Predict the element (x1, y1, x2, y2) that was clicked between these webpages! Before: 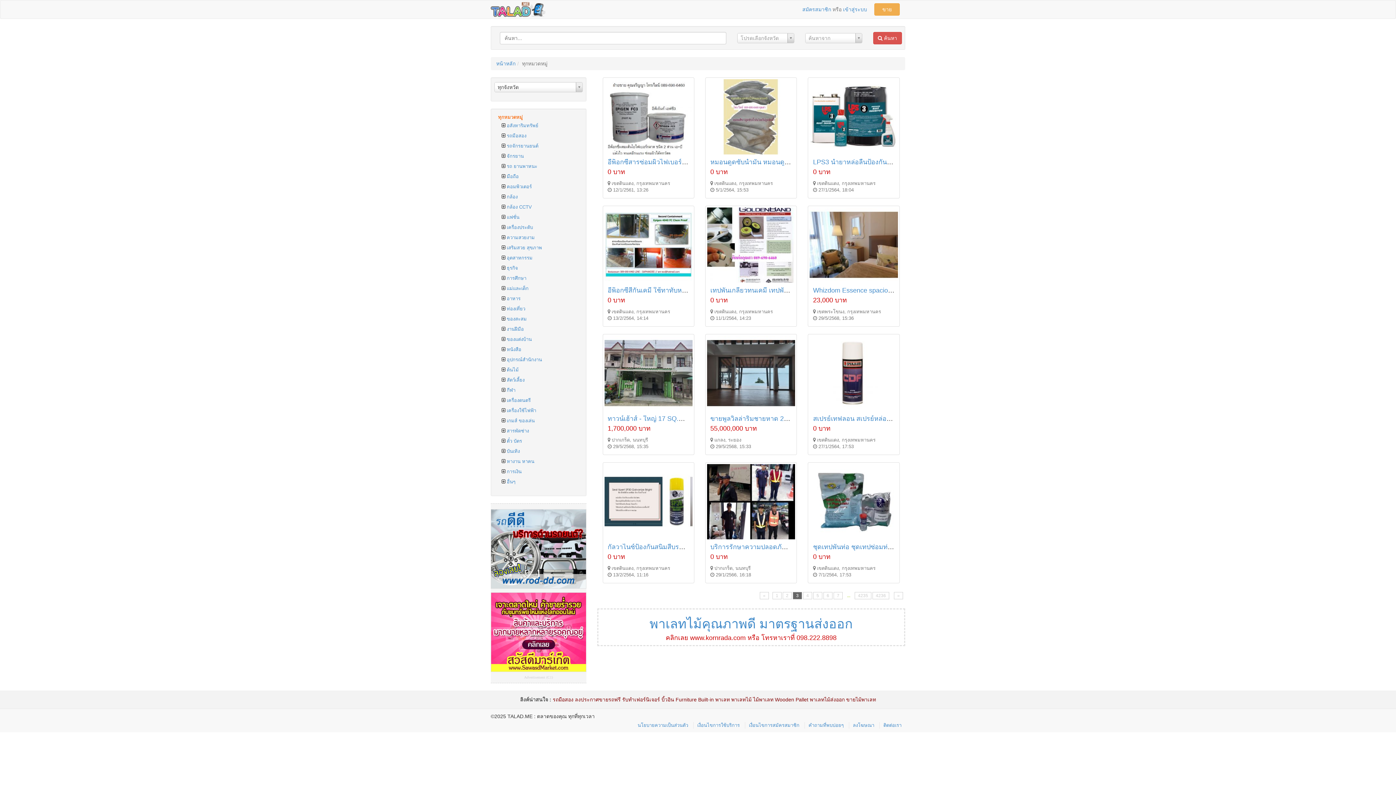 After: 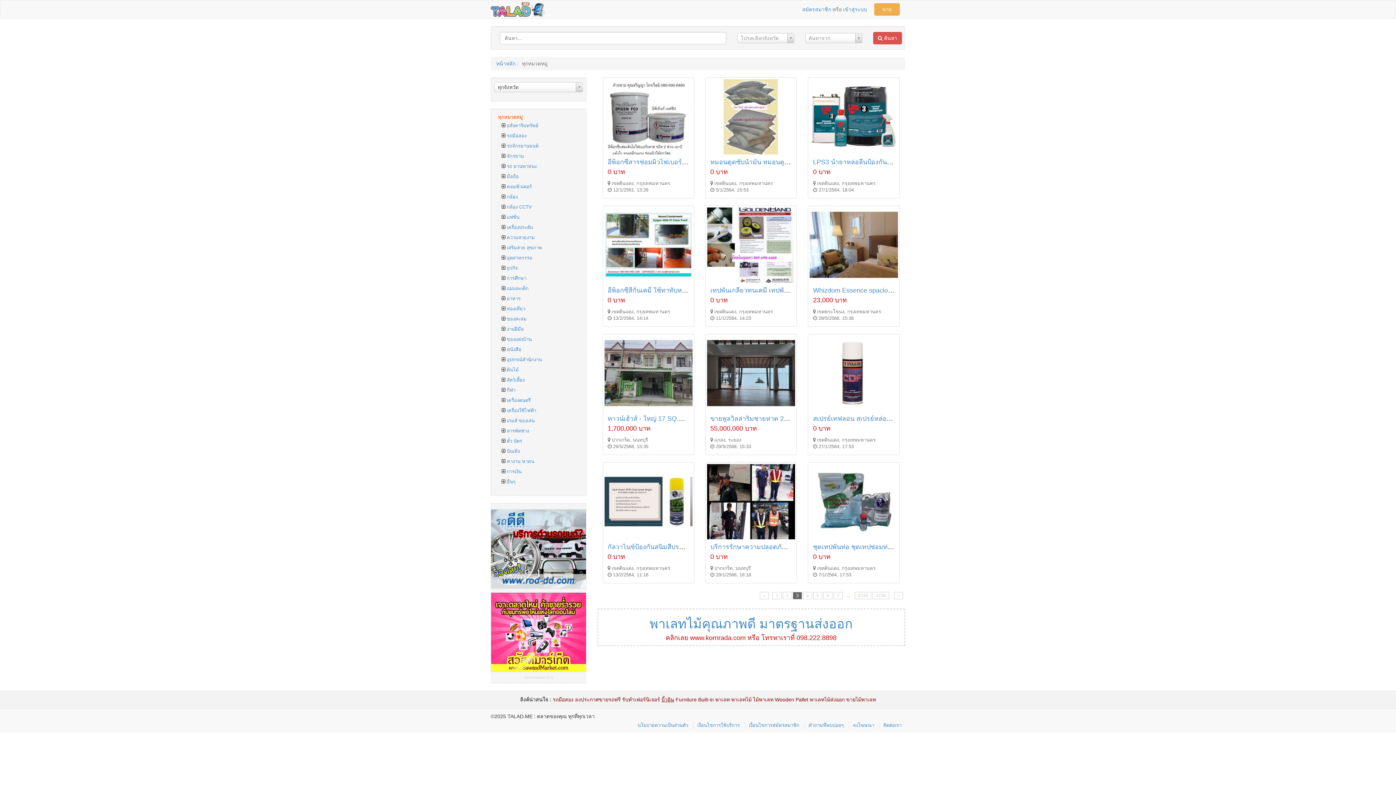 Action: label: บิ้วอิน bbox: (661, 697, 674, 702)